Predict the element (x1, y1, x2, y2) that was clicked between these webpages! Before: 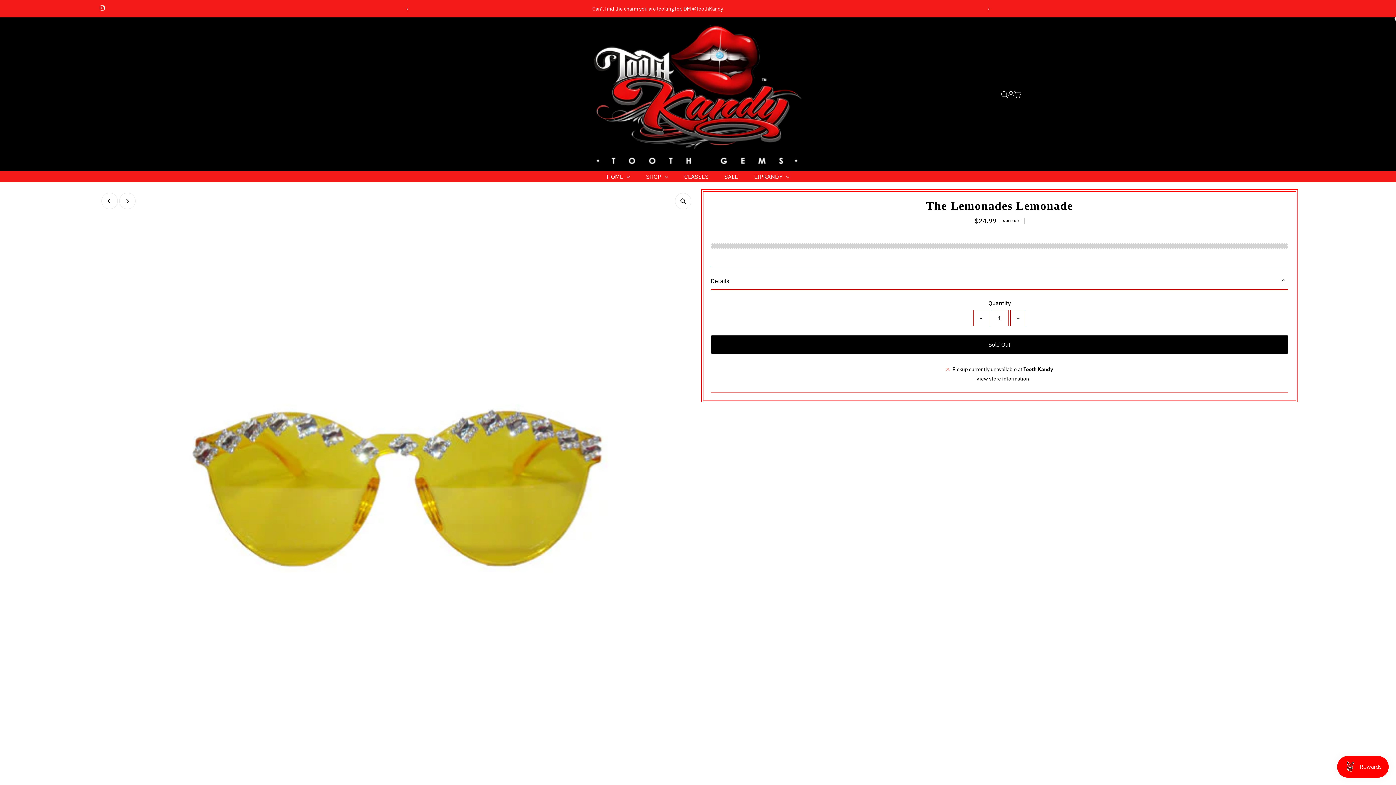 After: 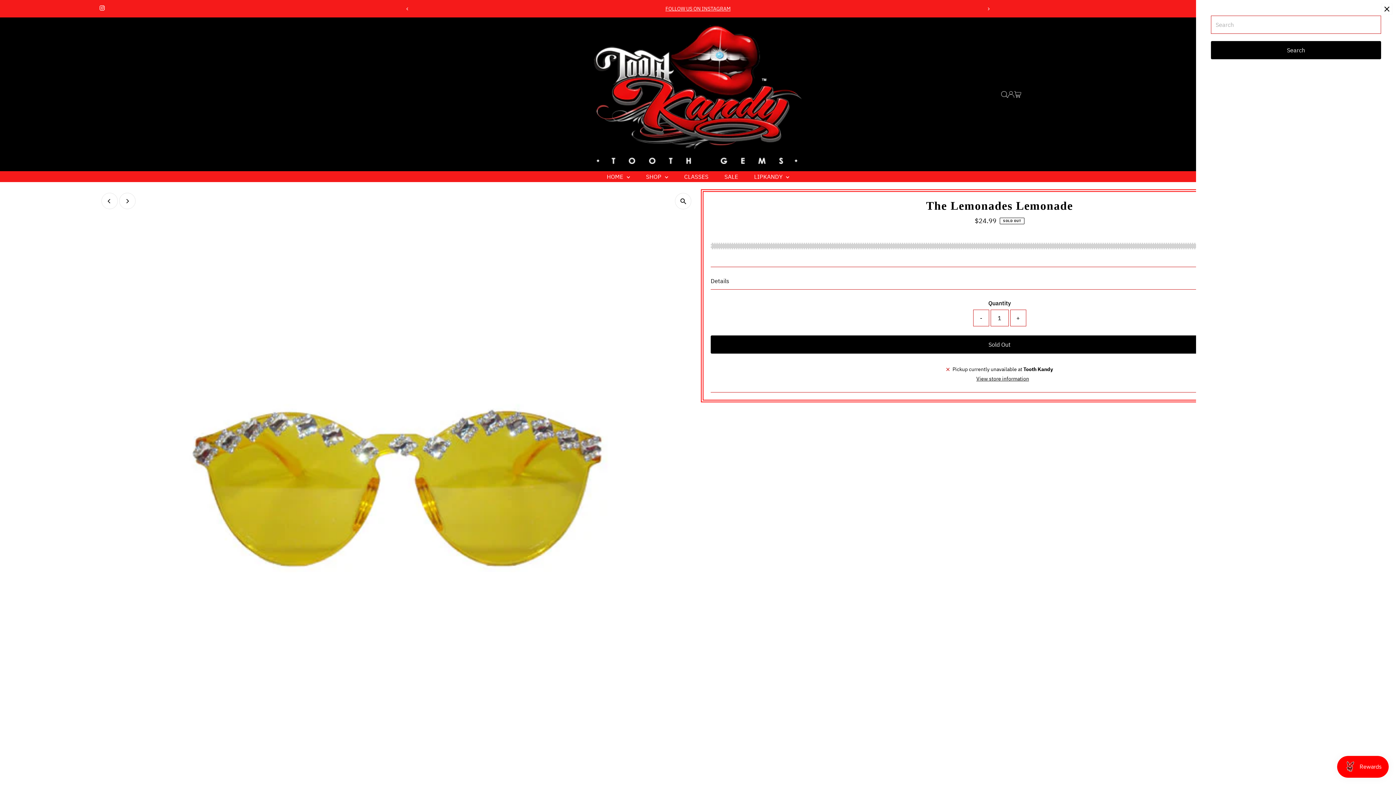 Action: label: Open Search bbox: (1001, 91, 1007, 97)